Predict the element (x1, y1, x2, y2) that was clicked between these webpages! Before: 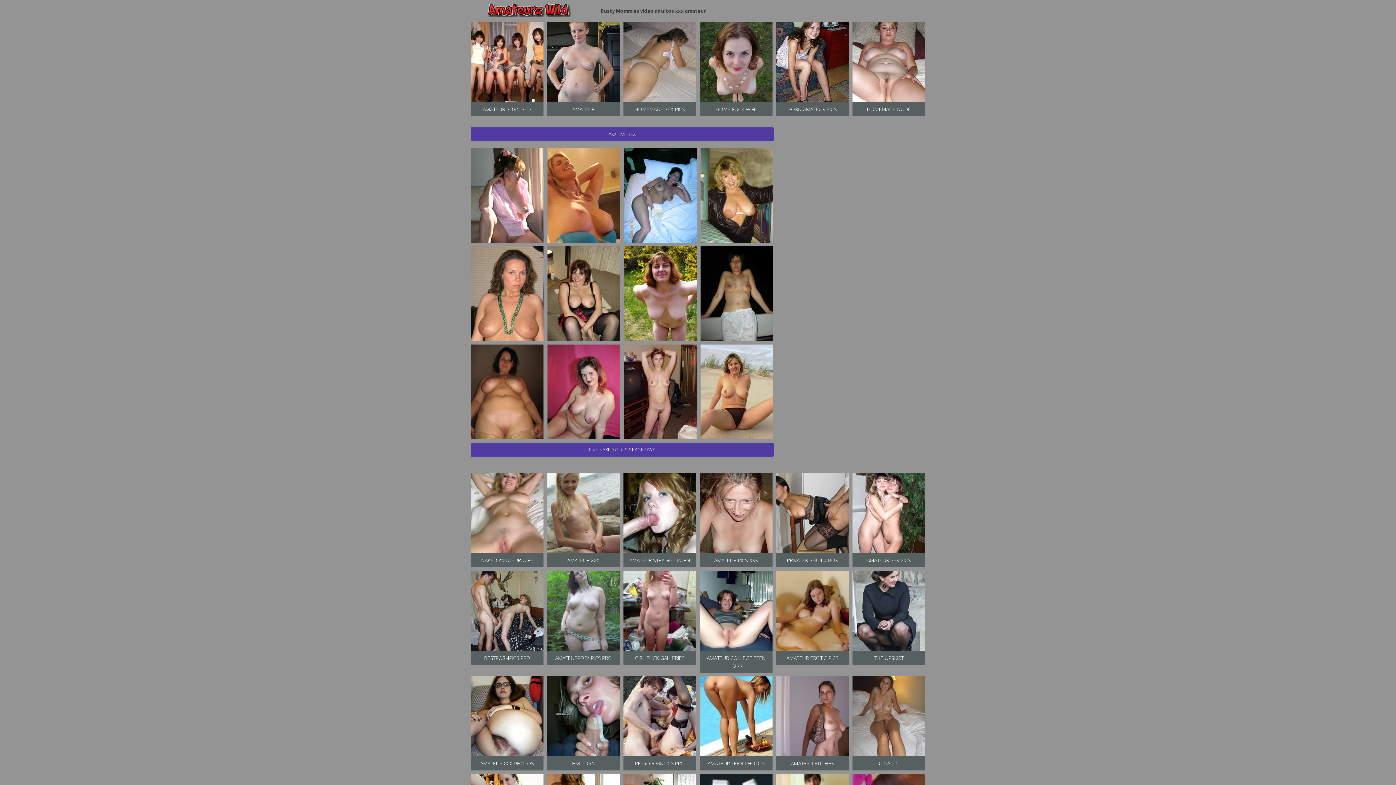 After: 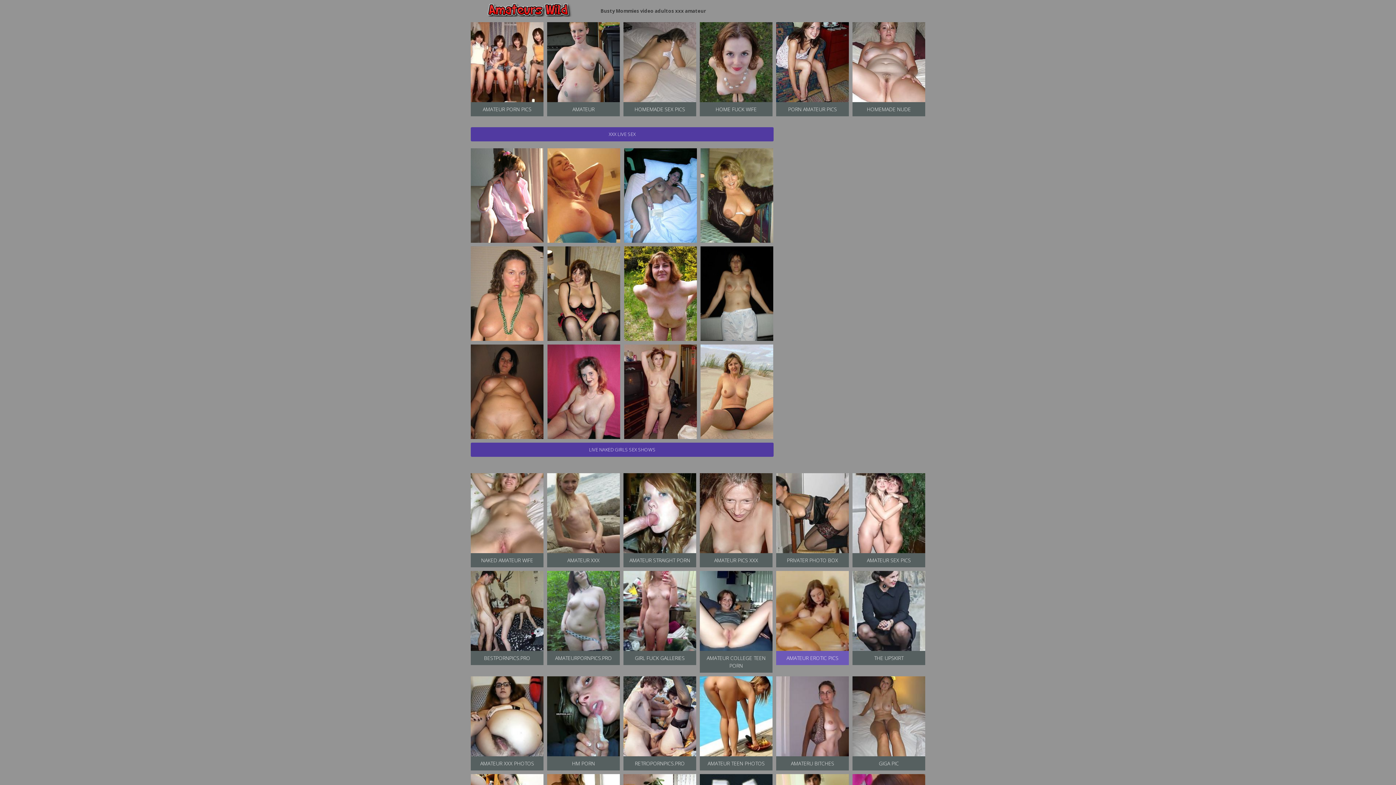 Action: bbox: (776, 571, 849, 665) label: AMATEUR EROTIC PICS